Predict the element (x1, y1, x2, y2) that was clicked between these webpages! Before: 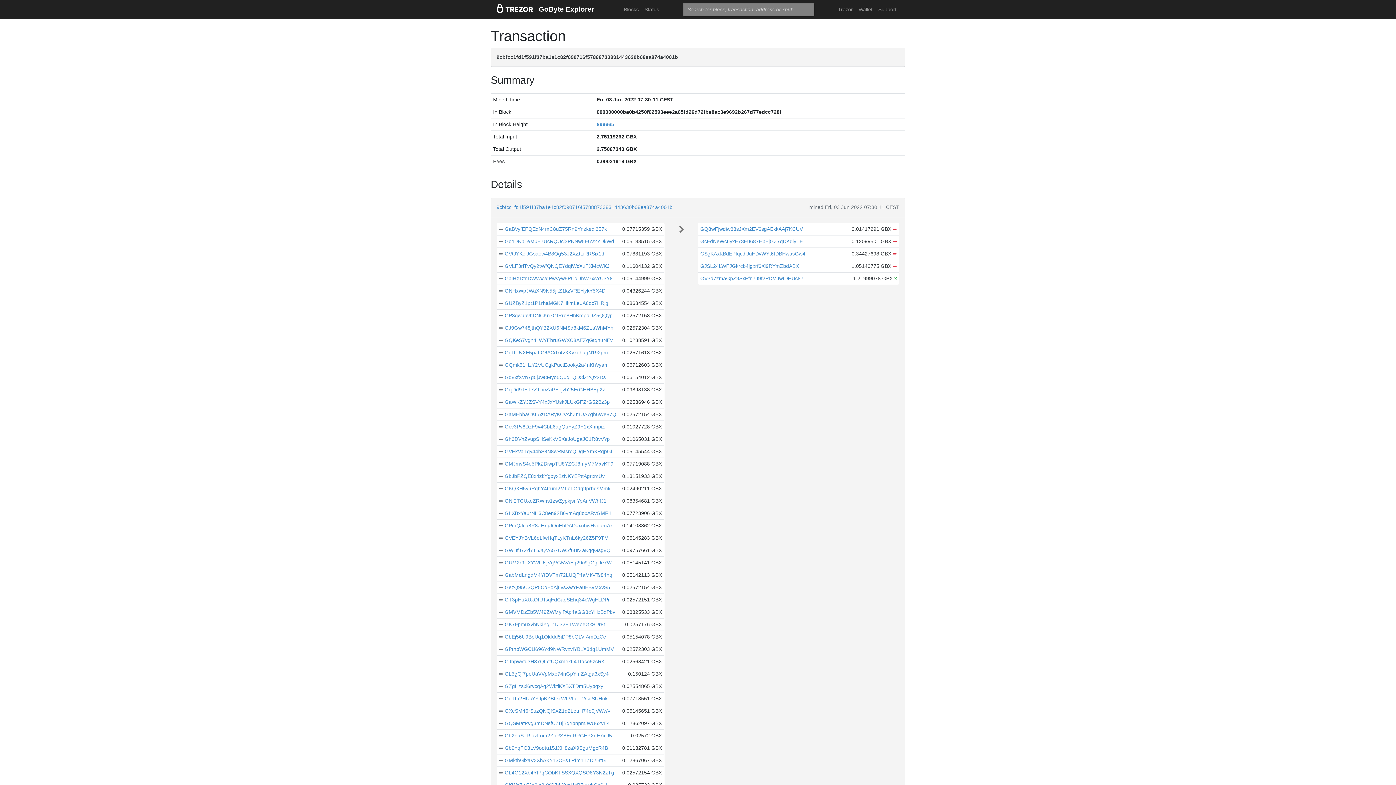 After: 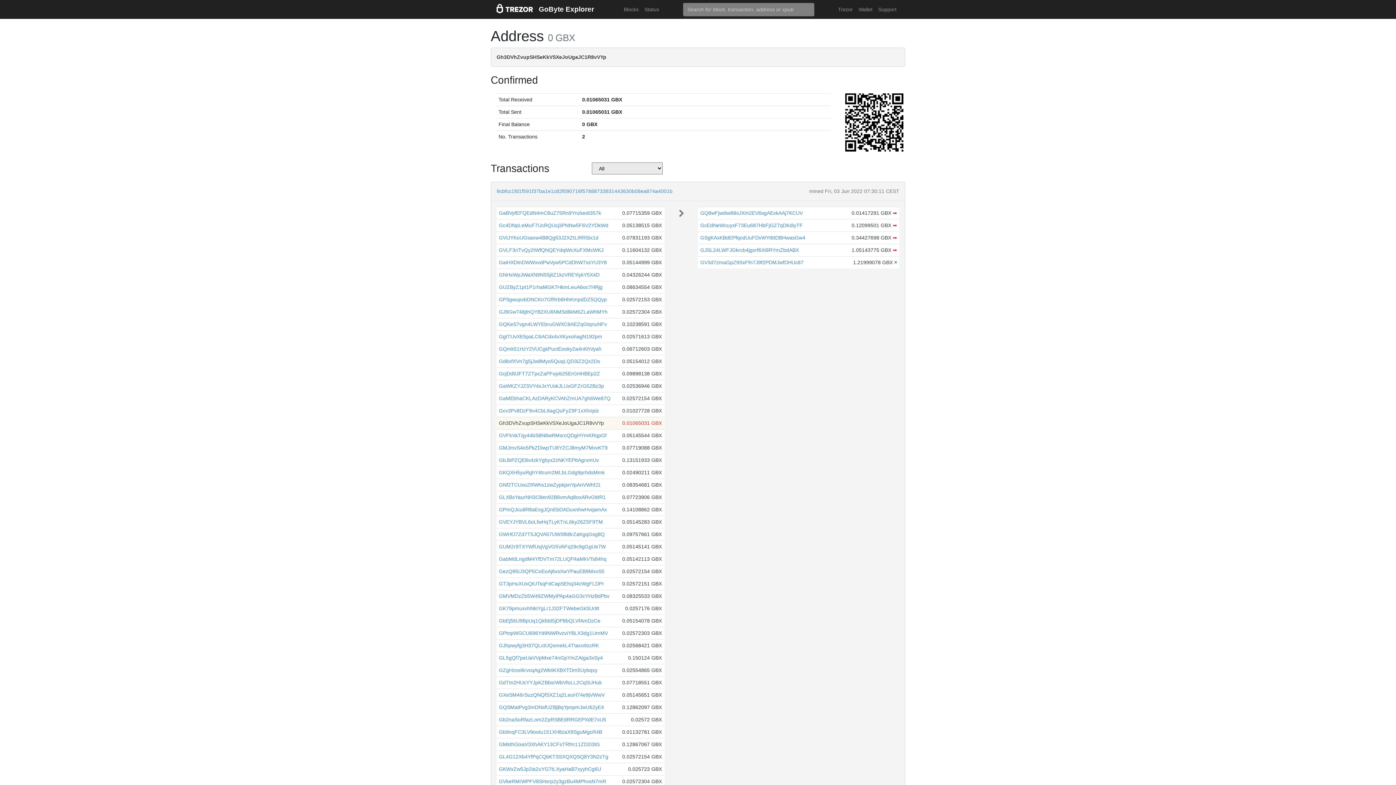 Action: bbox: (504, 436, 609, 442) label: Gh3DVhZvupSHSeKkVSXeJoUgaJC1R8vVYp